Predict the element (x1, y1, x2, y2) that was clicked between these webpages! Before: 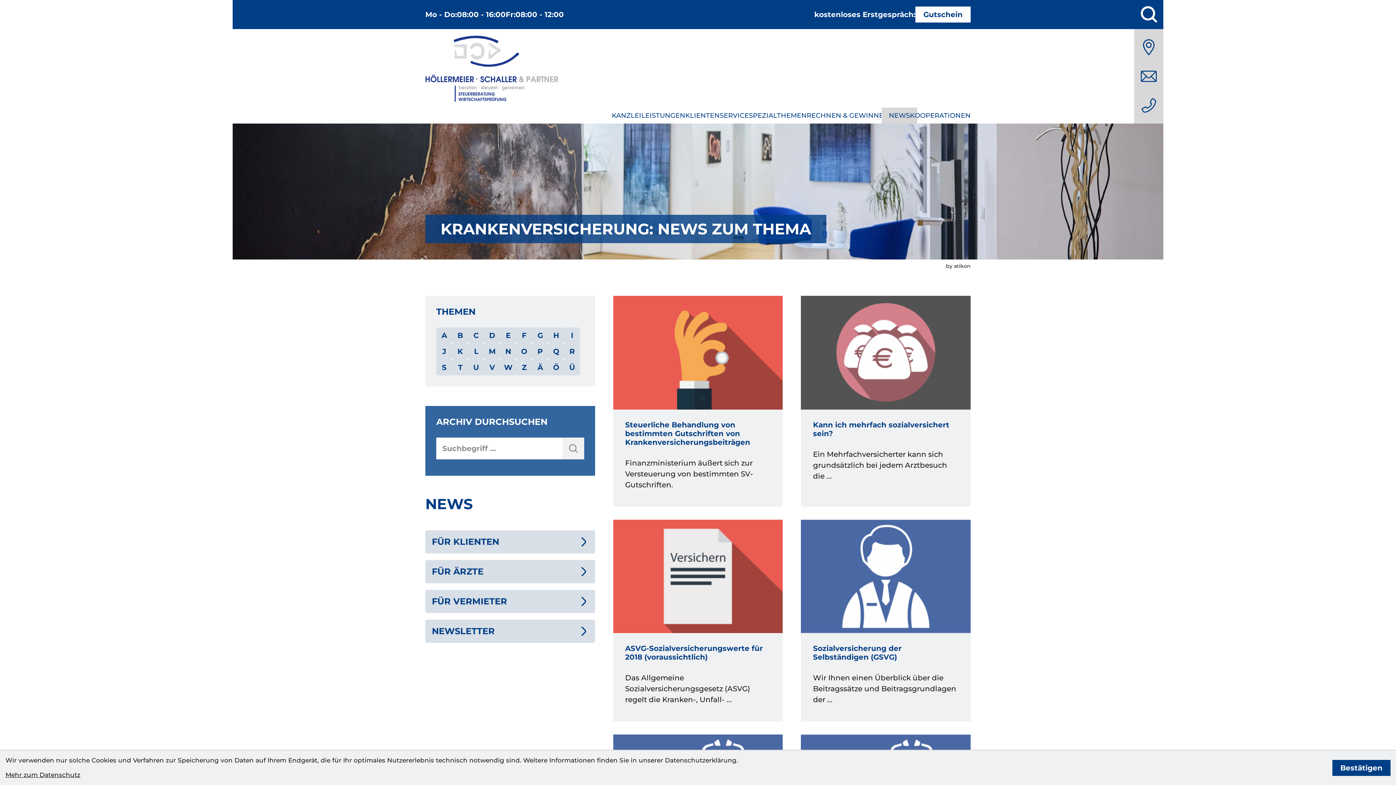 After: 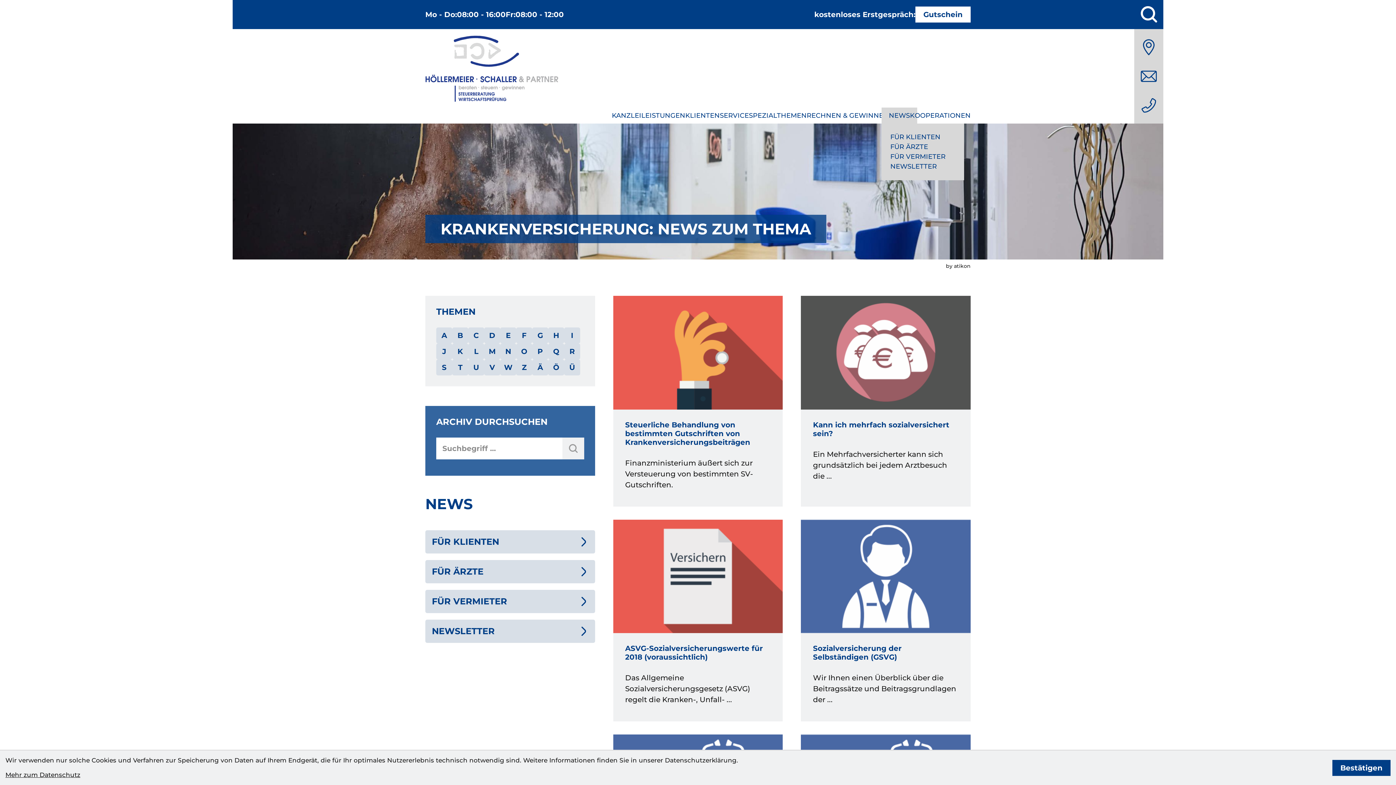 Action: bbox: (889, 107, 910, 123) label: NEWS